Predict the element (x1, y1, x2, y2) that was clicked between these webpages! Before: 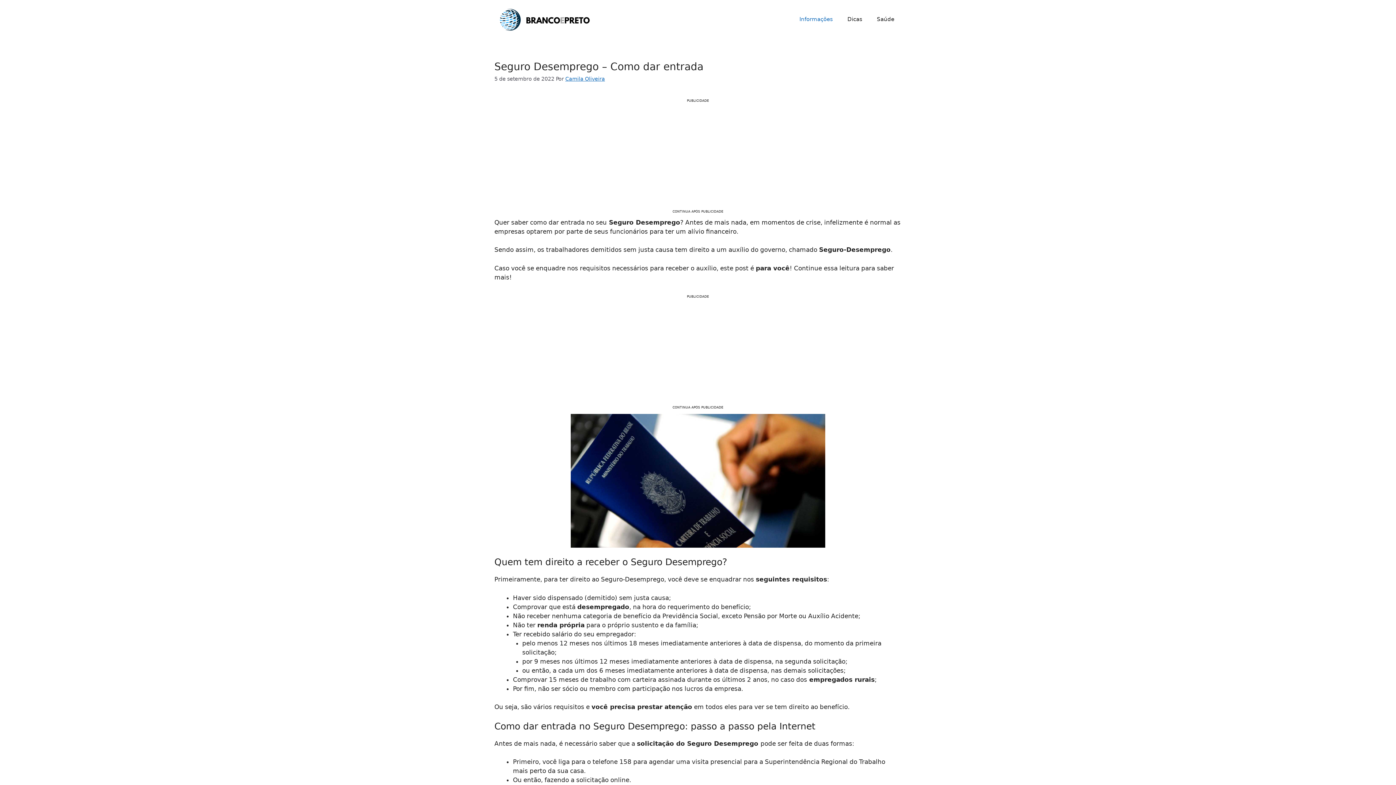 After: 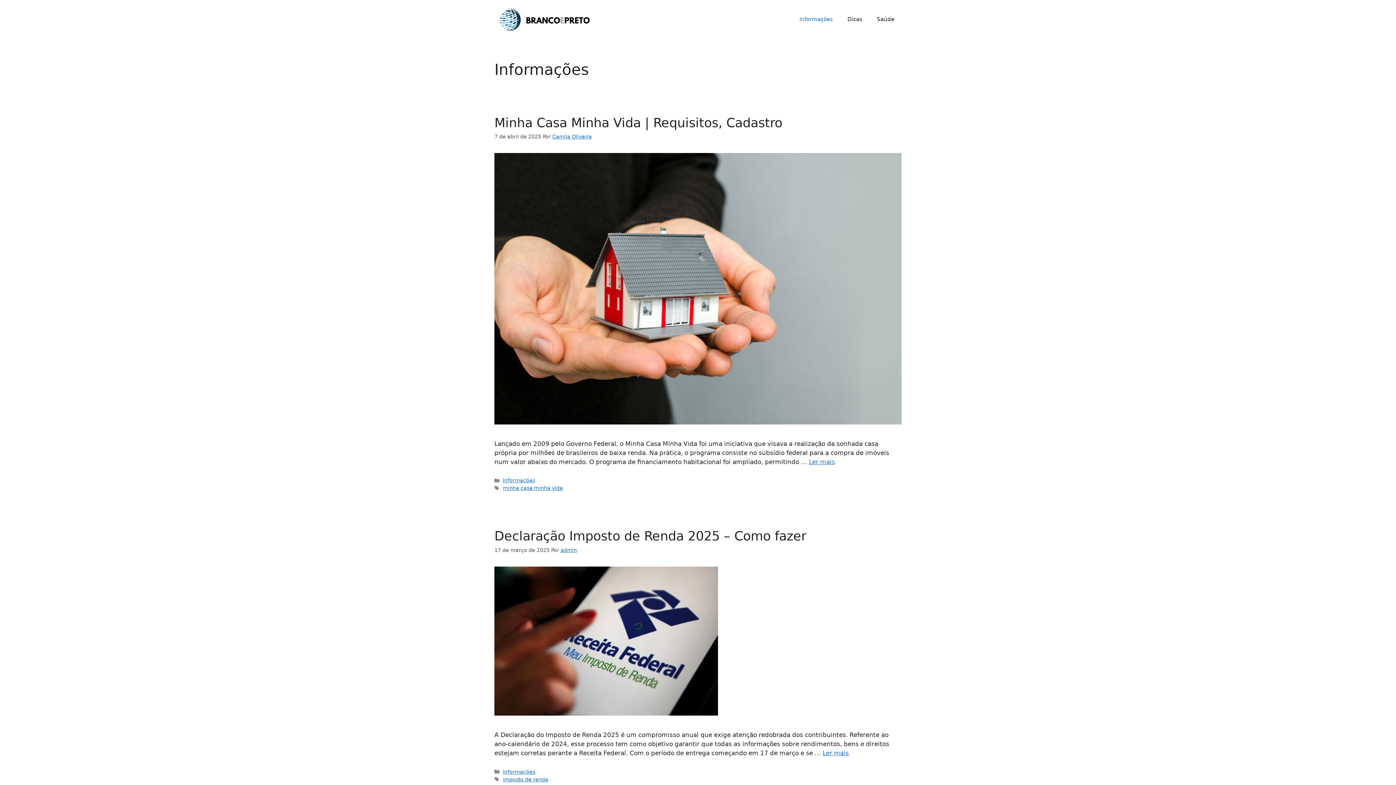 Action: bbox: (792, 8, 840, 30) label: Informações